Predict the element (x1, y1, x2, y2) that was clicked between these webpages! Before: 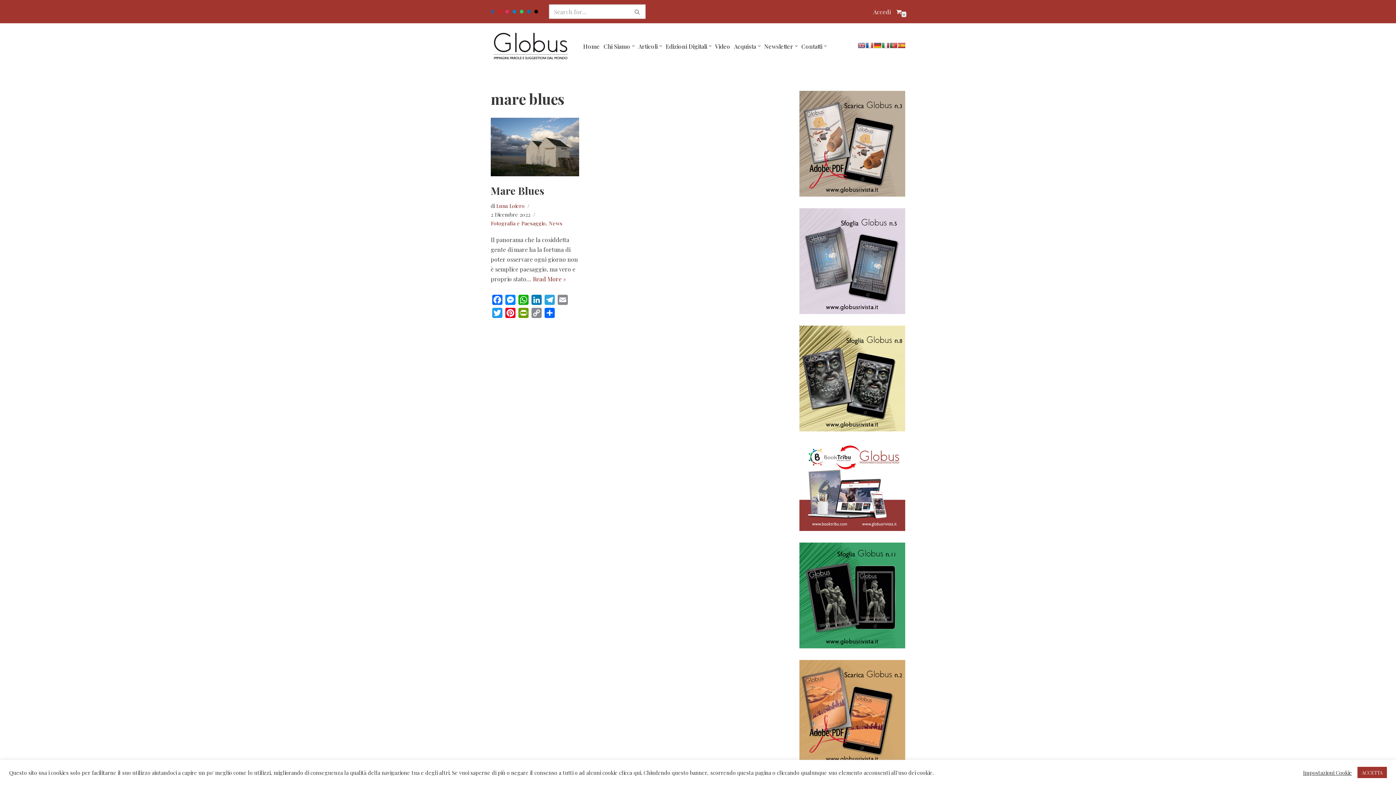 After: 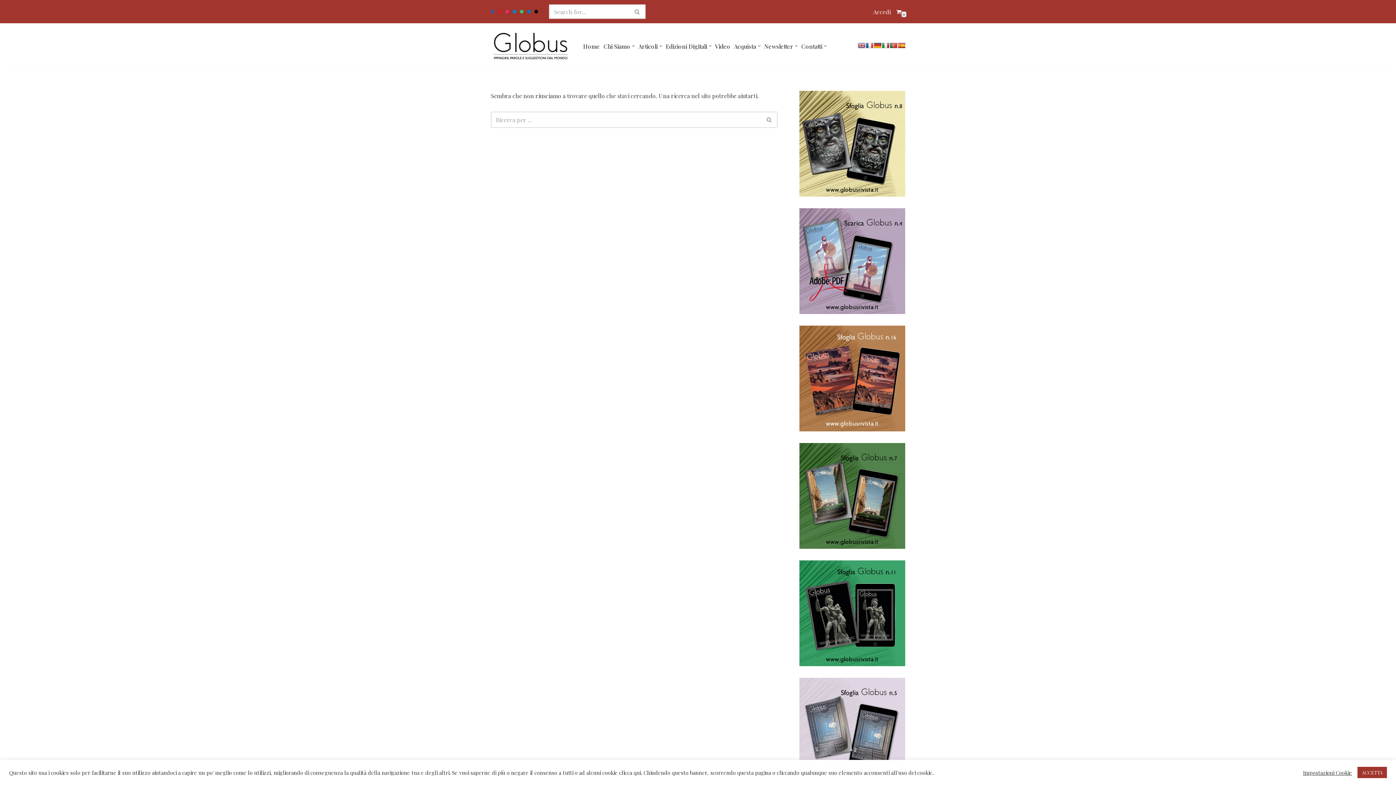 Action: bbox: (799, 642, 905, 650)